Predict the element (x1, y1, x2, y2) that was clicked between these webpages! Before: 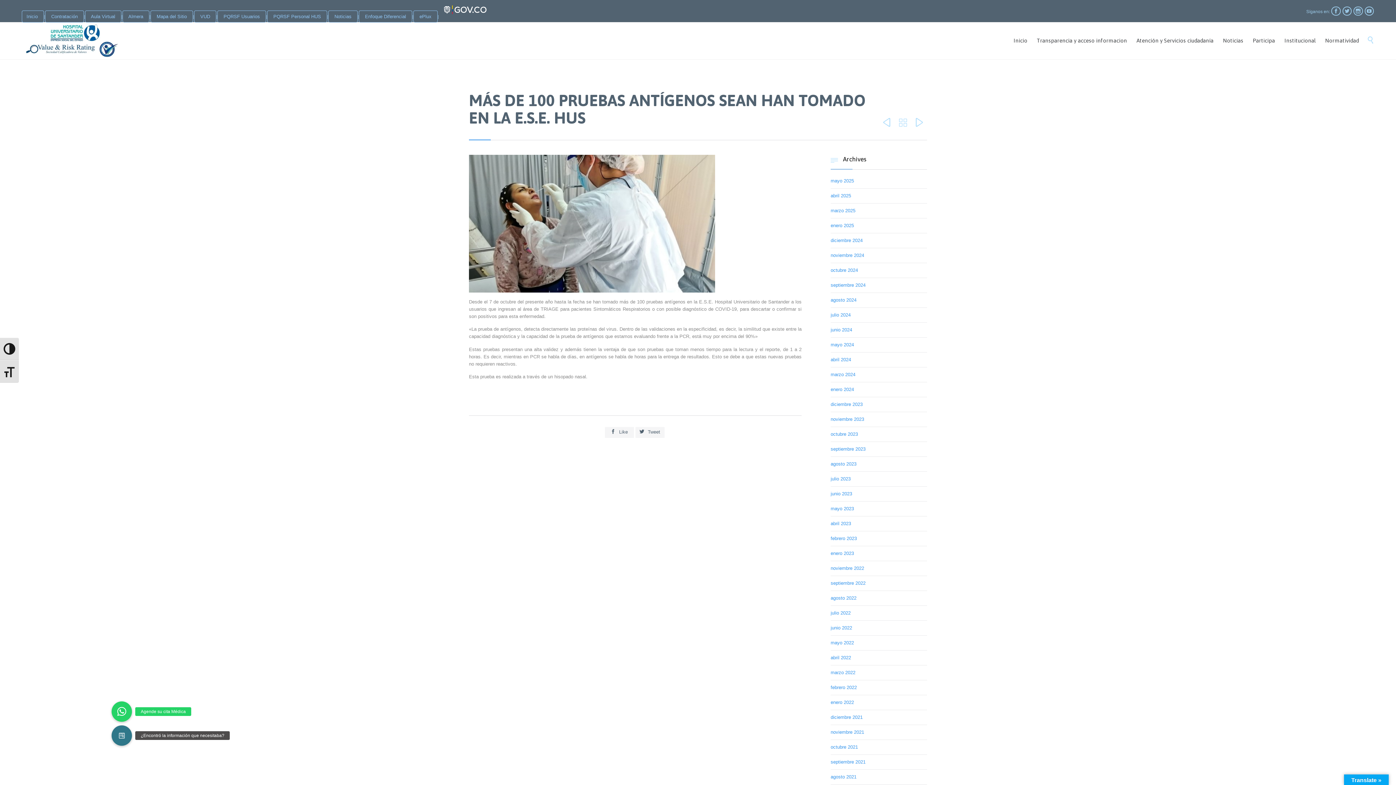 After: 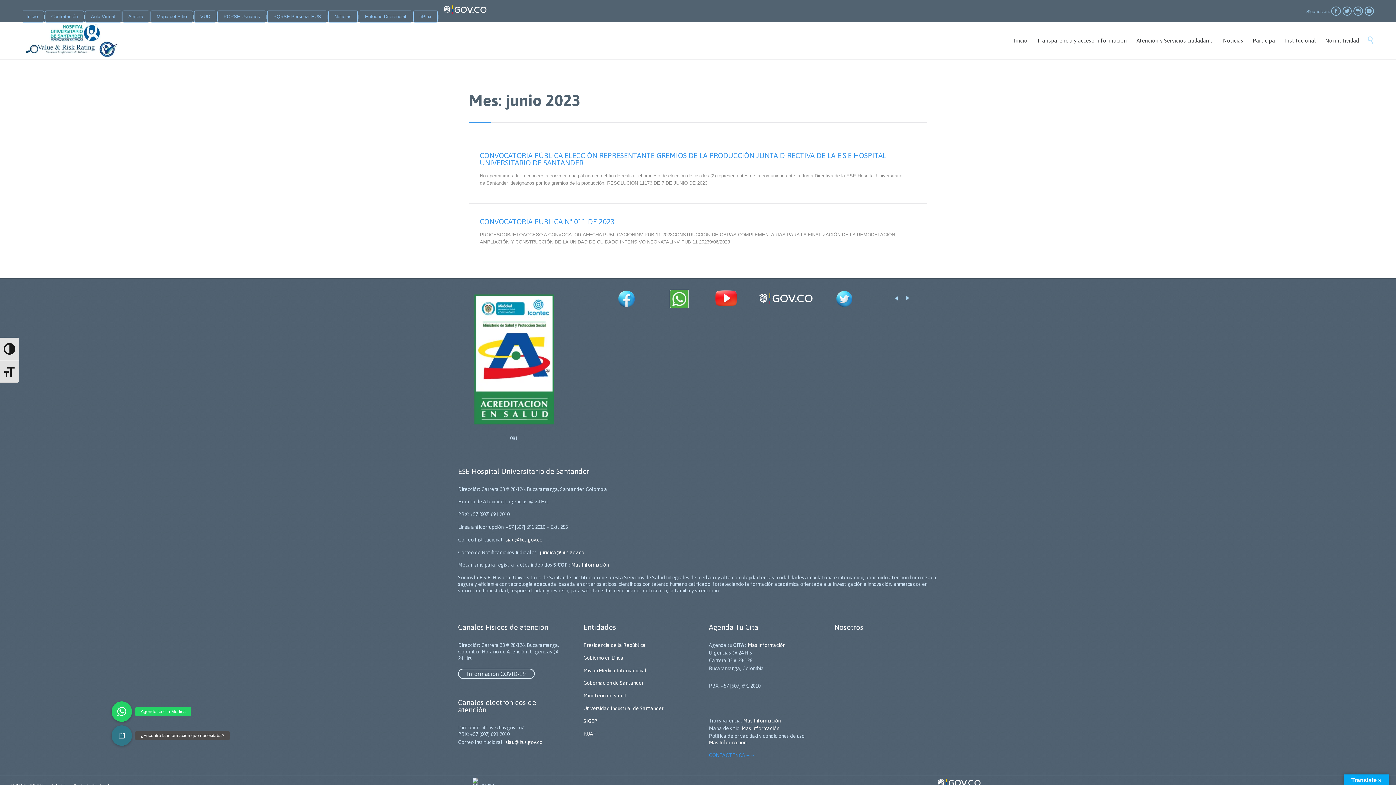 Action: bbox: (830, 491, 852, 496) label: junio 2023